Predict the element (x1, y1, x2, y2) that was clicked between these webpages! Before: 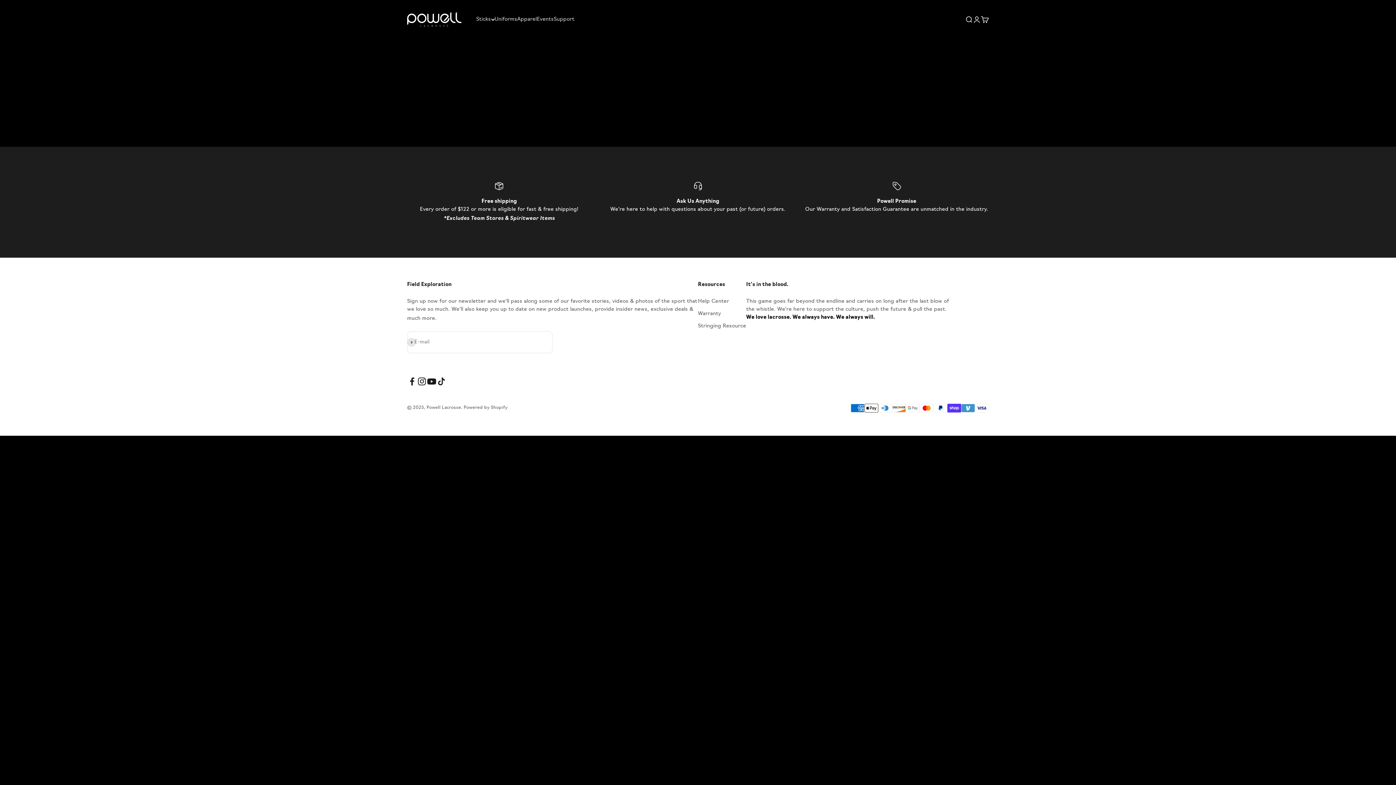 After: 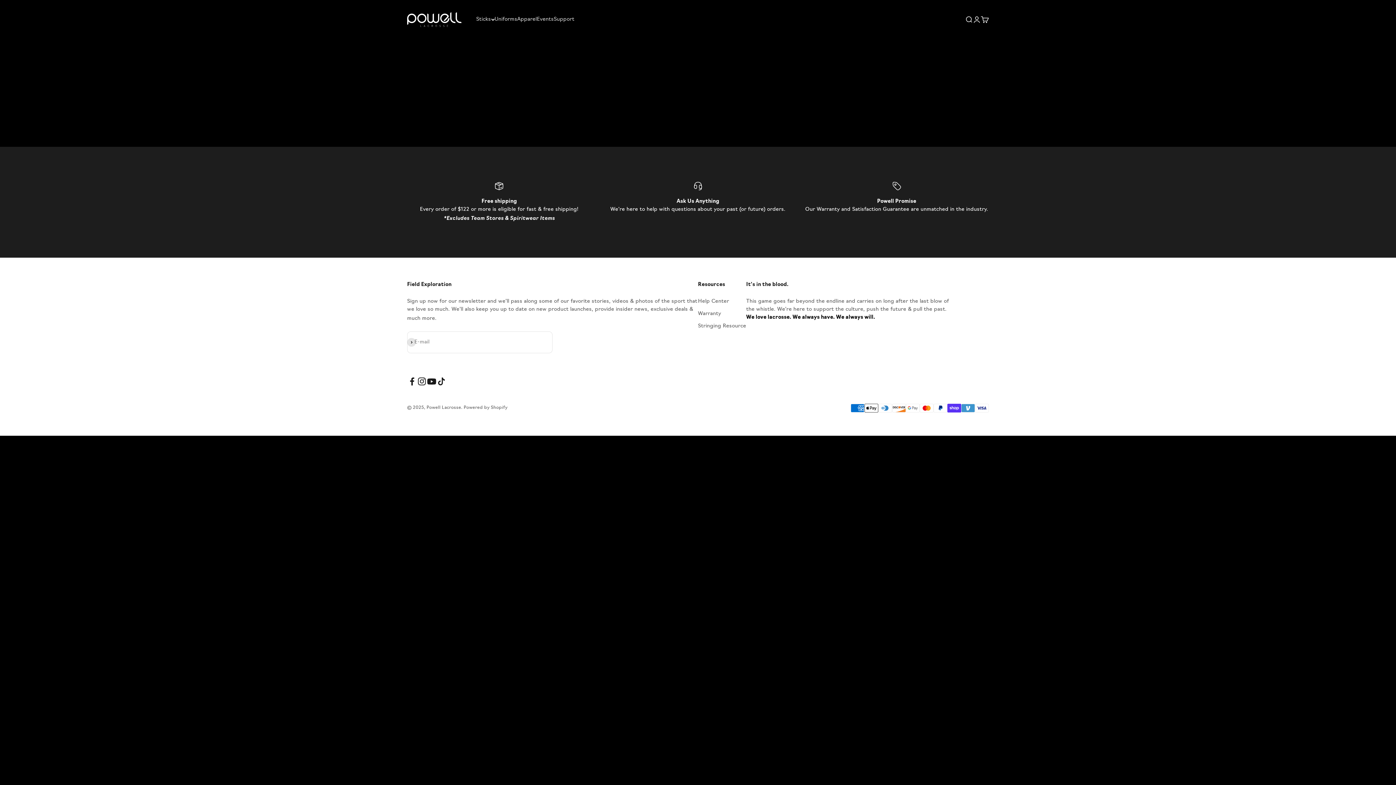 Action: label: Follow on YouTube bbox: (426, 376, 436, 386)